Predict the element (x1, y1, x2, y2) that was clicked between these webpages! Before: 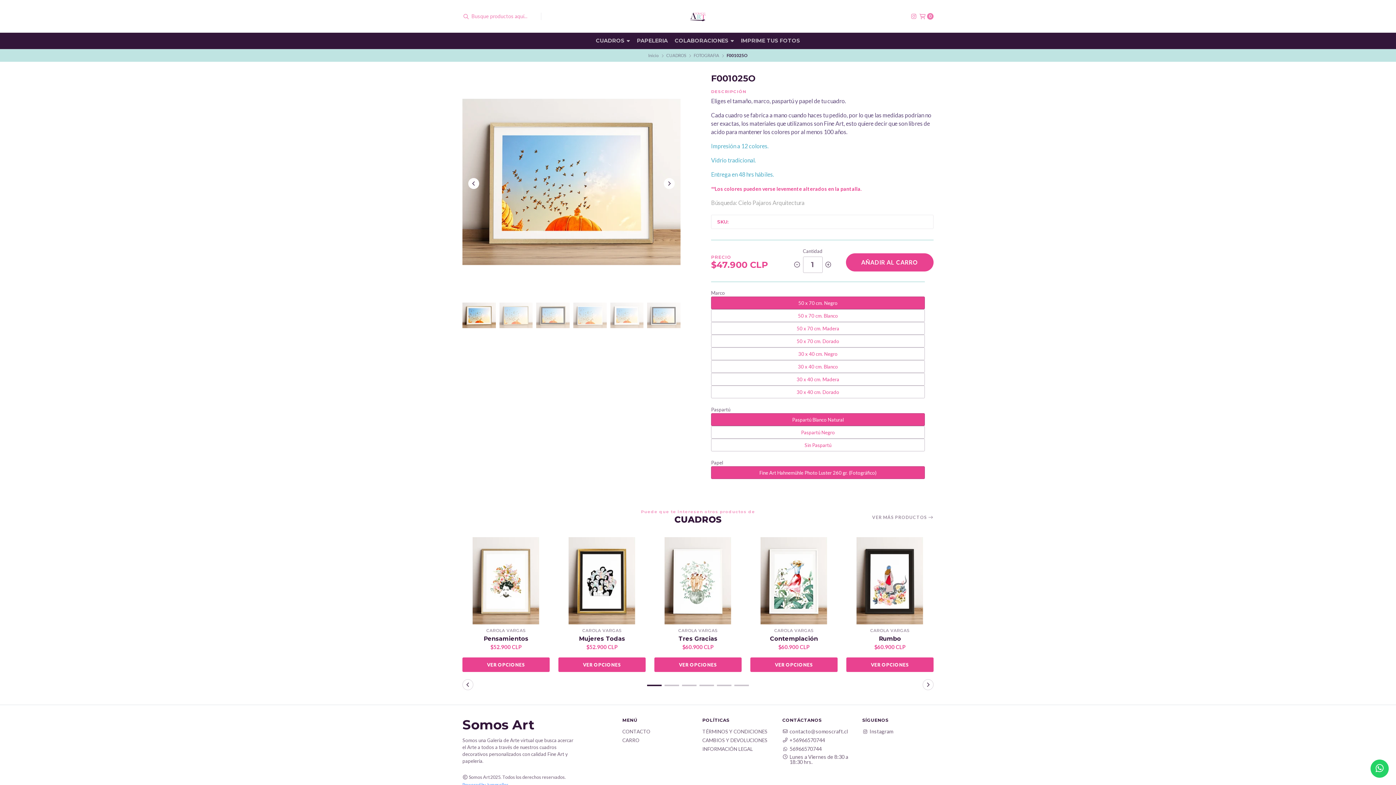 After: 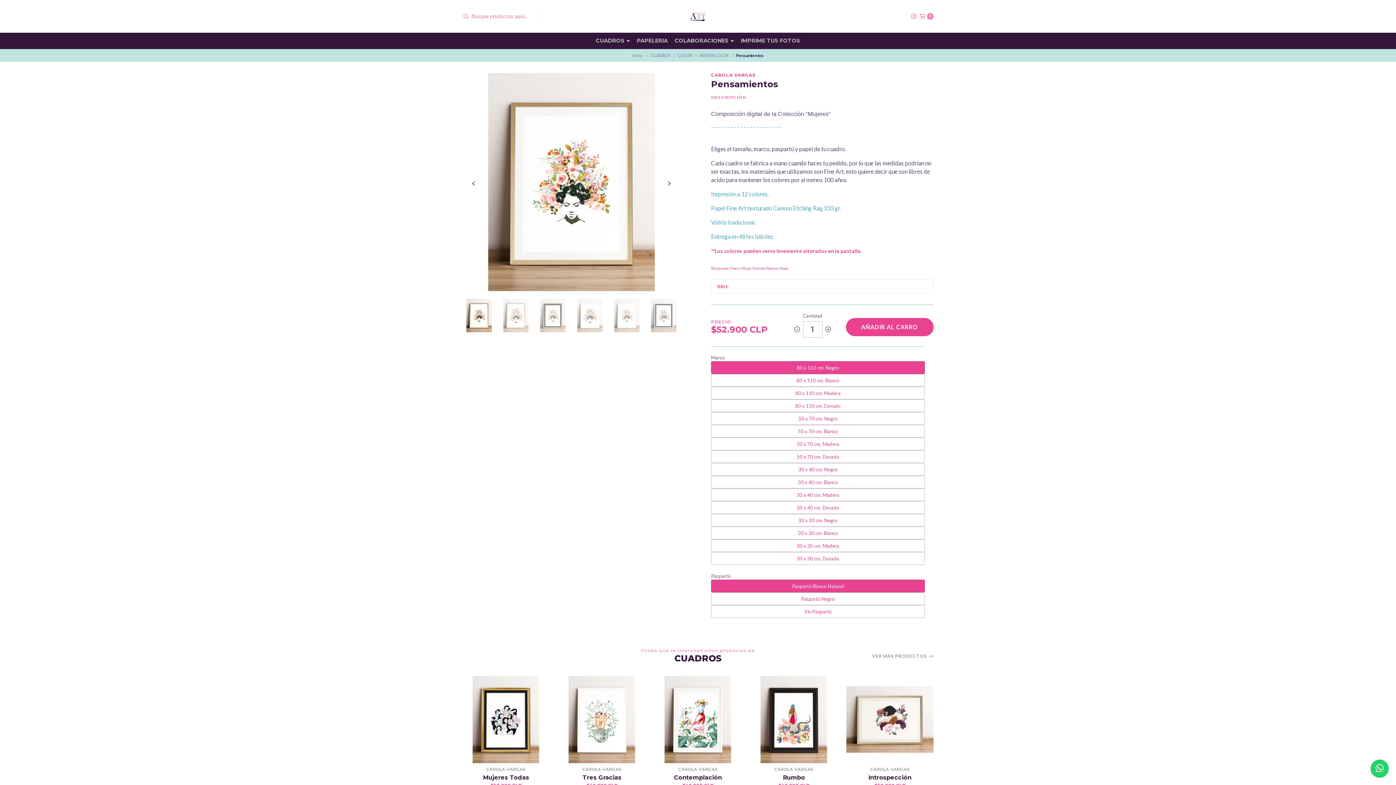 Action: bbox: (462, 657, 549, 672) label: VER OPCIONES